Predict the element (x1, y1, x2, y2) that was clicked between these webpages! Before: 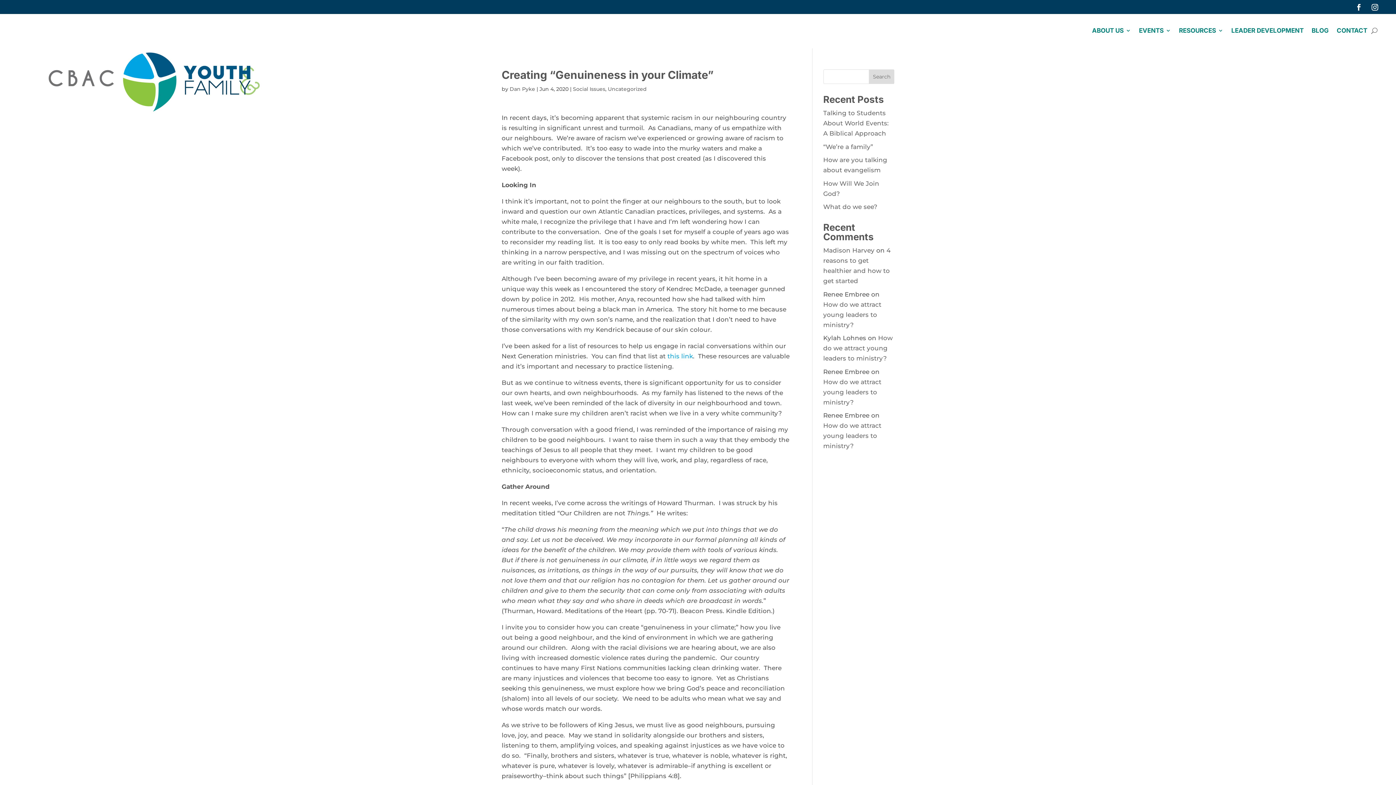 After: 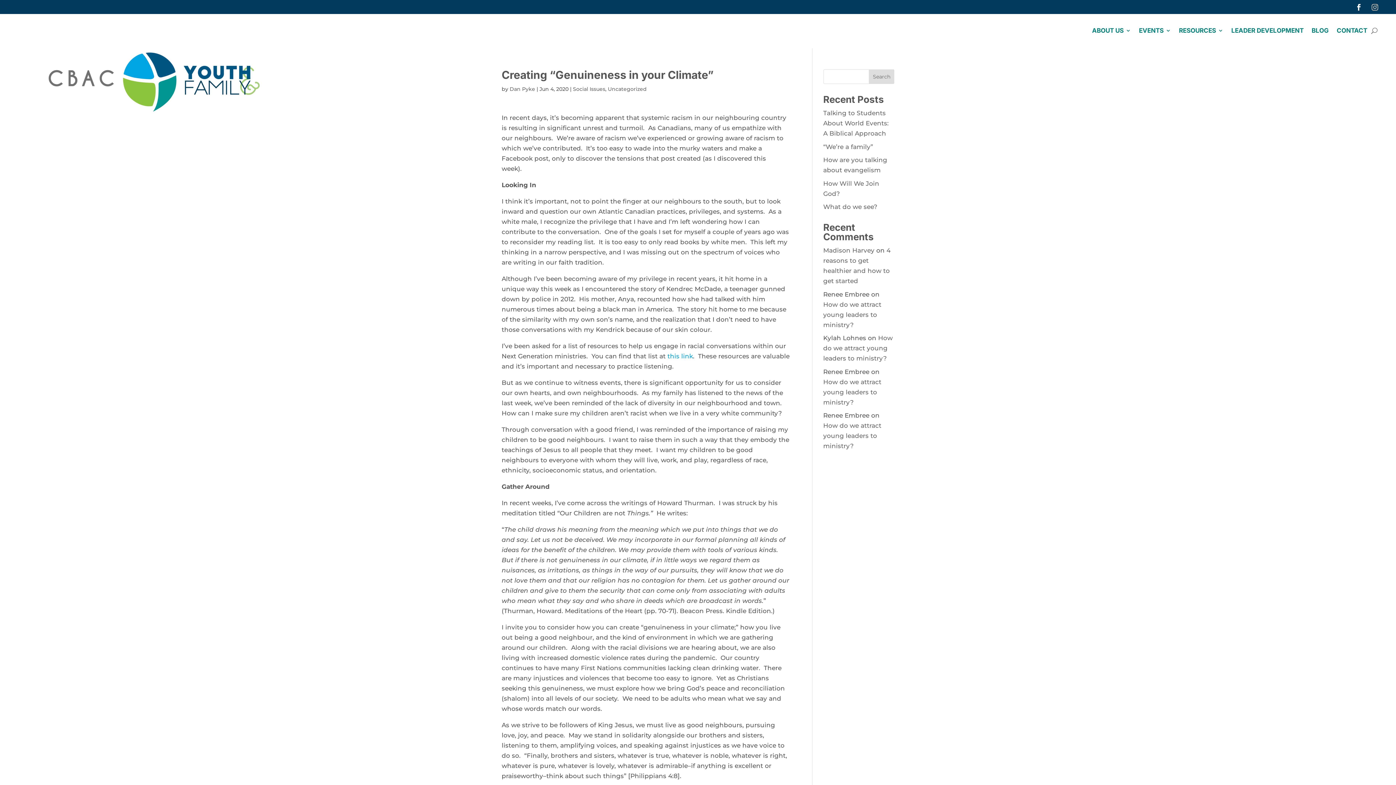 Action: bbox: (1368, 0, 1381, 13)